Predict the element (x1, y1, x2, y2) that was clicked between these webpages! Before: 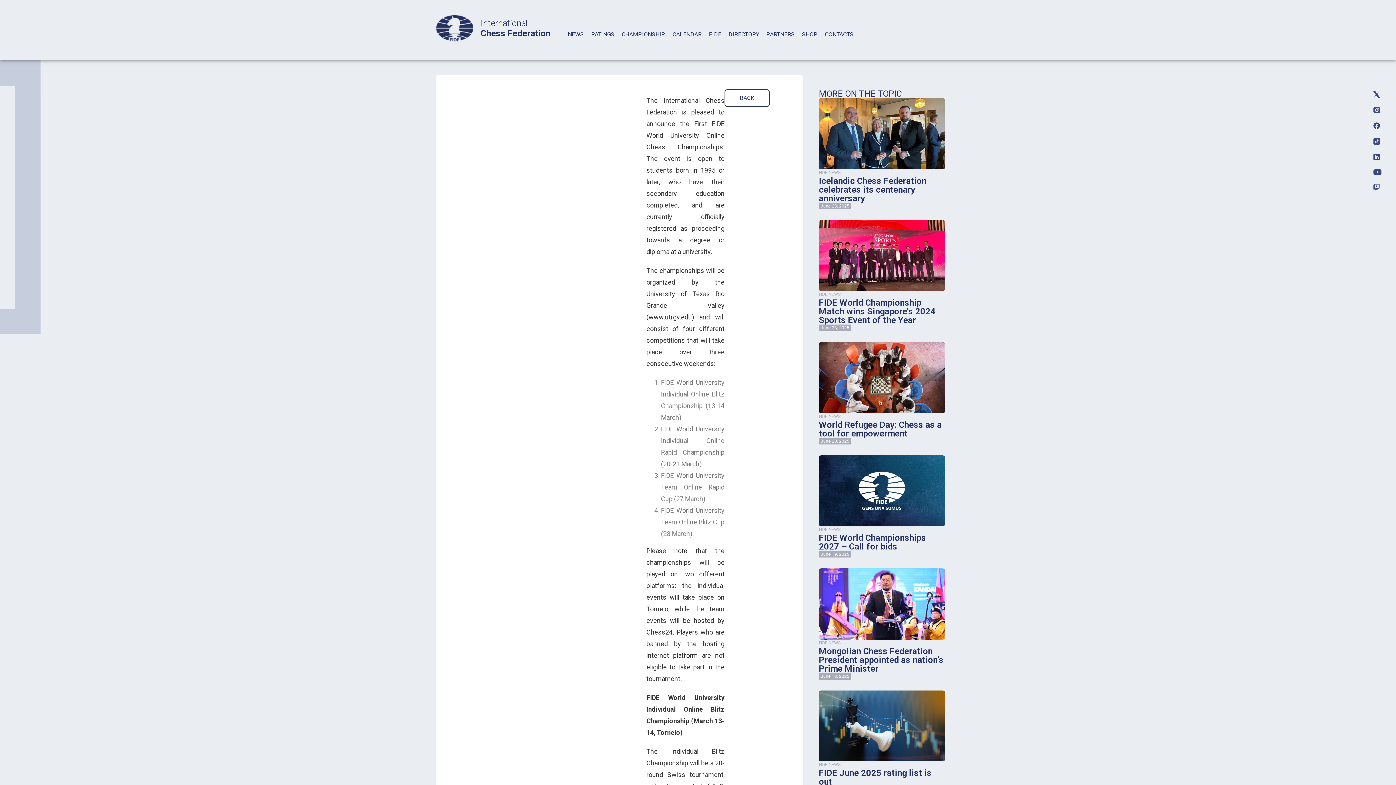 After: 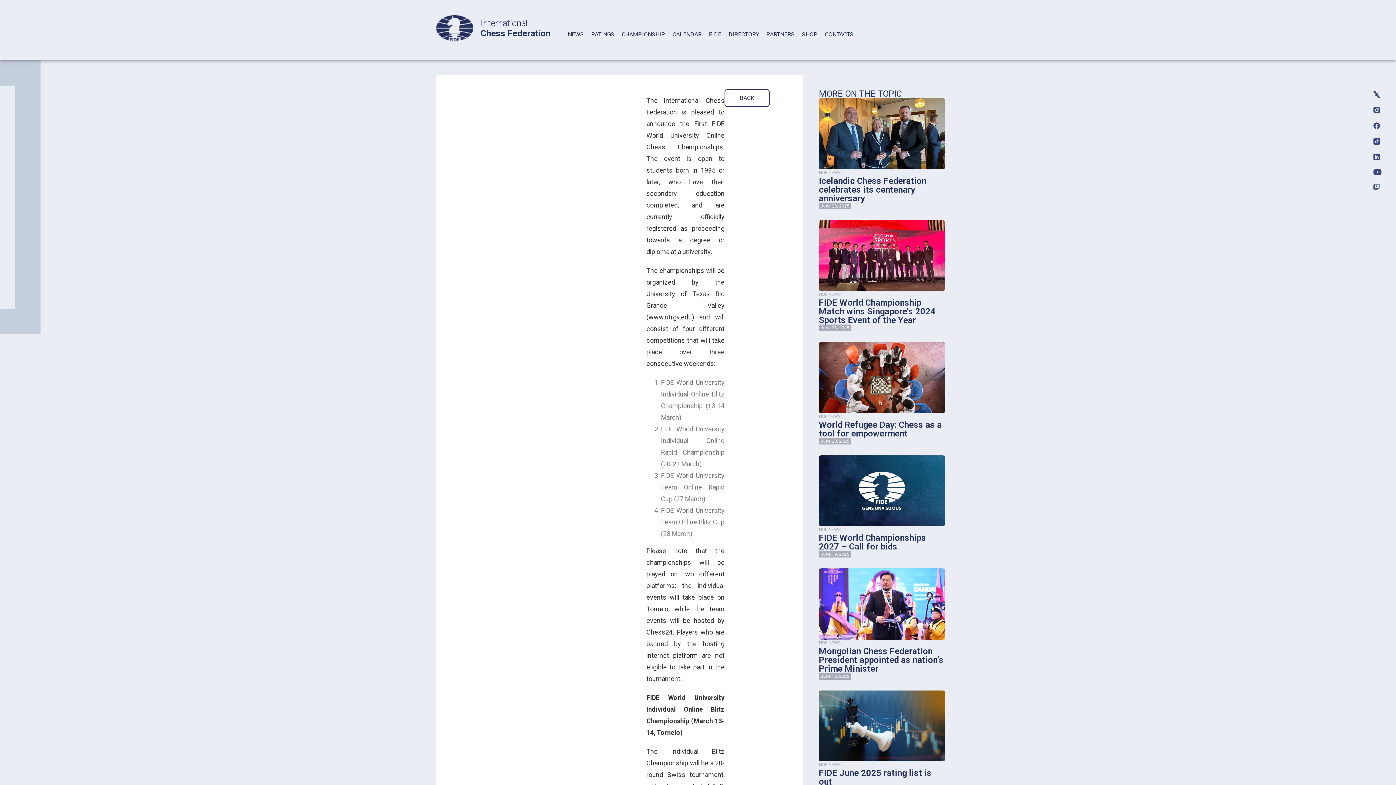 Action: bbox: (1373, 153, 1381, 160)